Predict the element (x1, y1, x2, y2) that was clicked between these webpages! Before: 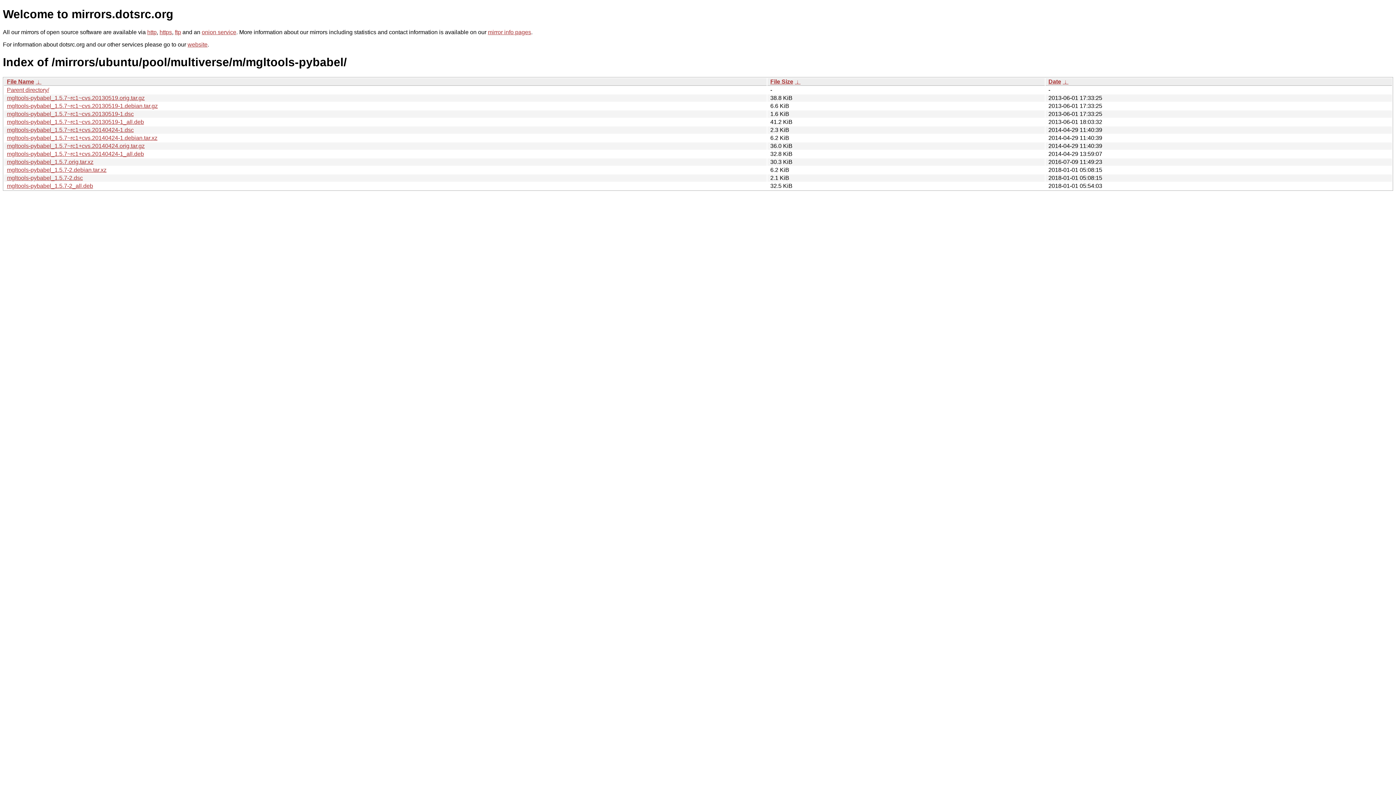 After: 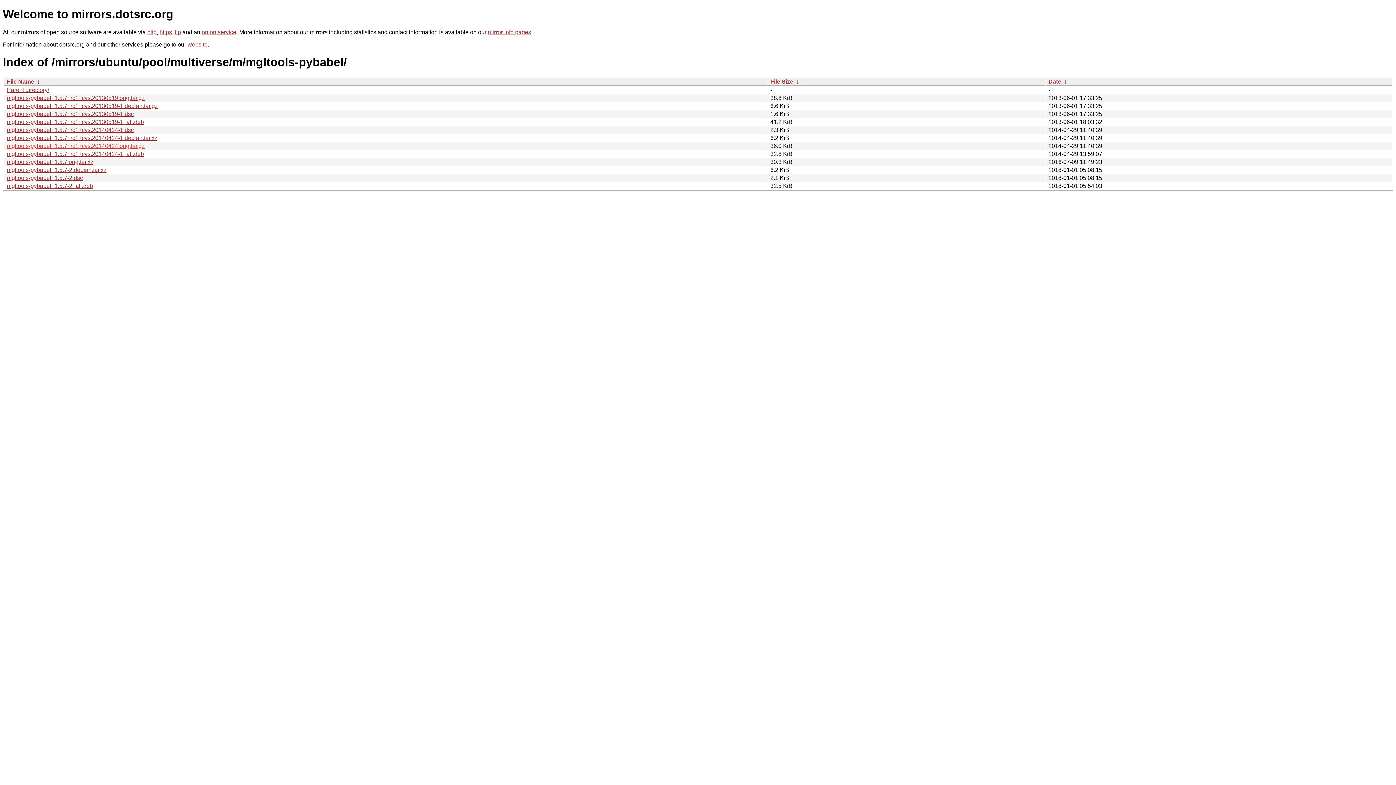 Action: bbox: (6, 142, 144, 149) label: mgltools-pybabel_1.5.7~rc1+cvs.20140424.orig.tar.gz